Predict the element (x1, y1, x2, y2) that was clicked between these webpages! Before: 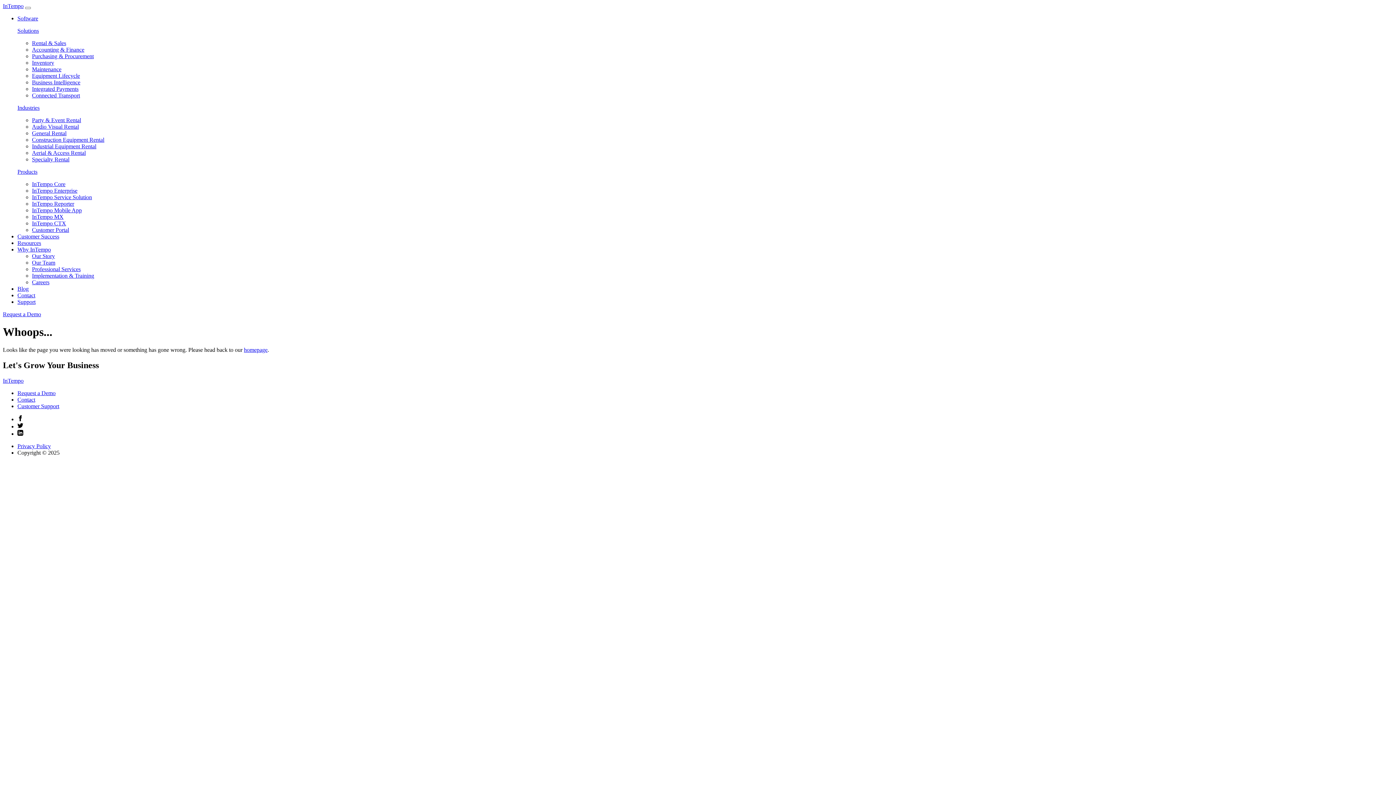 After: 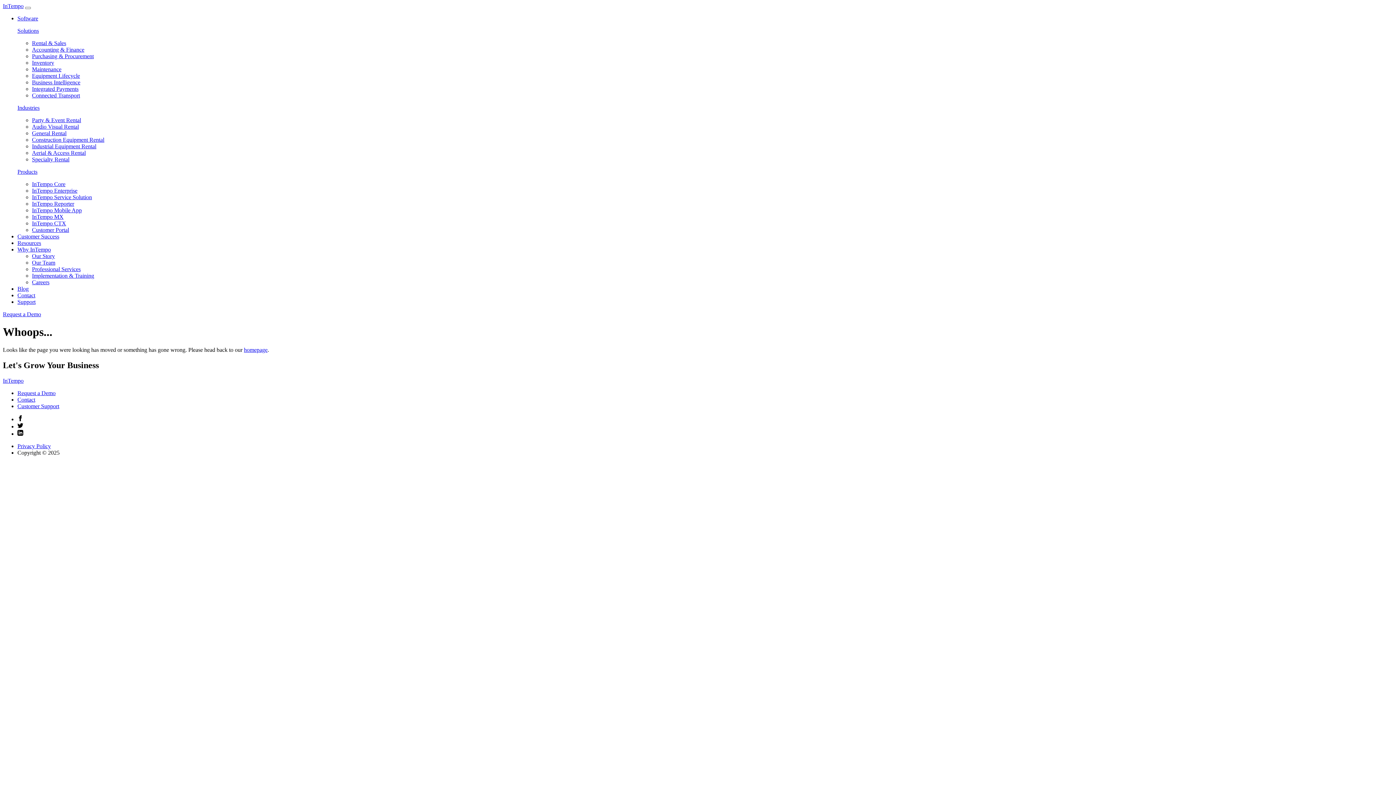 Action: label: InTempo bbox: (2, 377, 23, 383)